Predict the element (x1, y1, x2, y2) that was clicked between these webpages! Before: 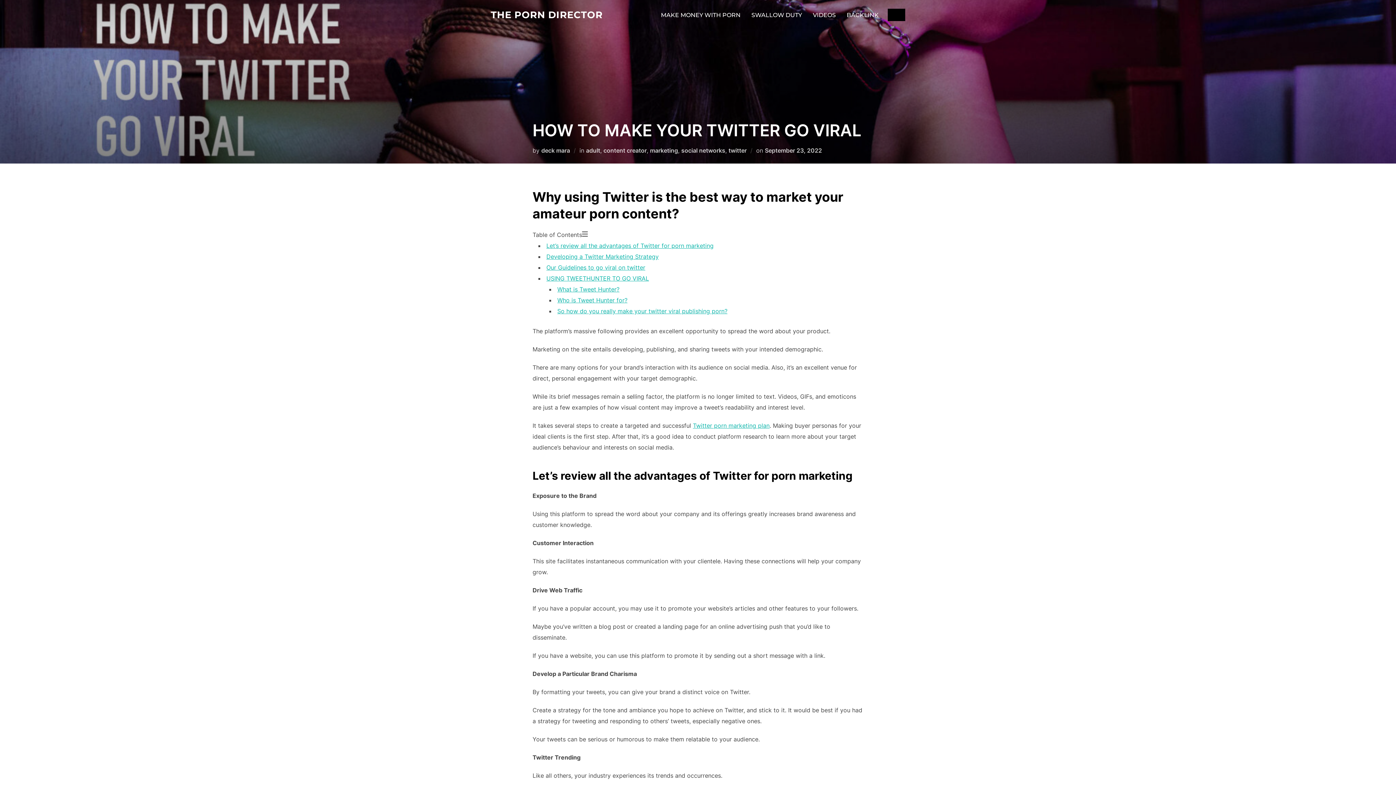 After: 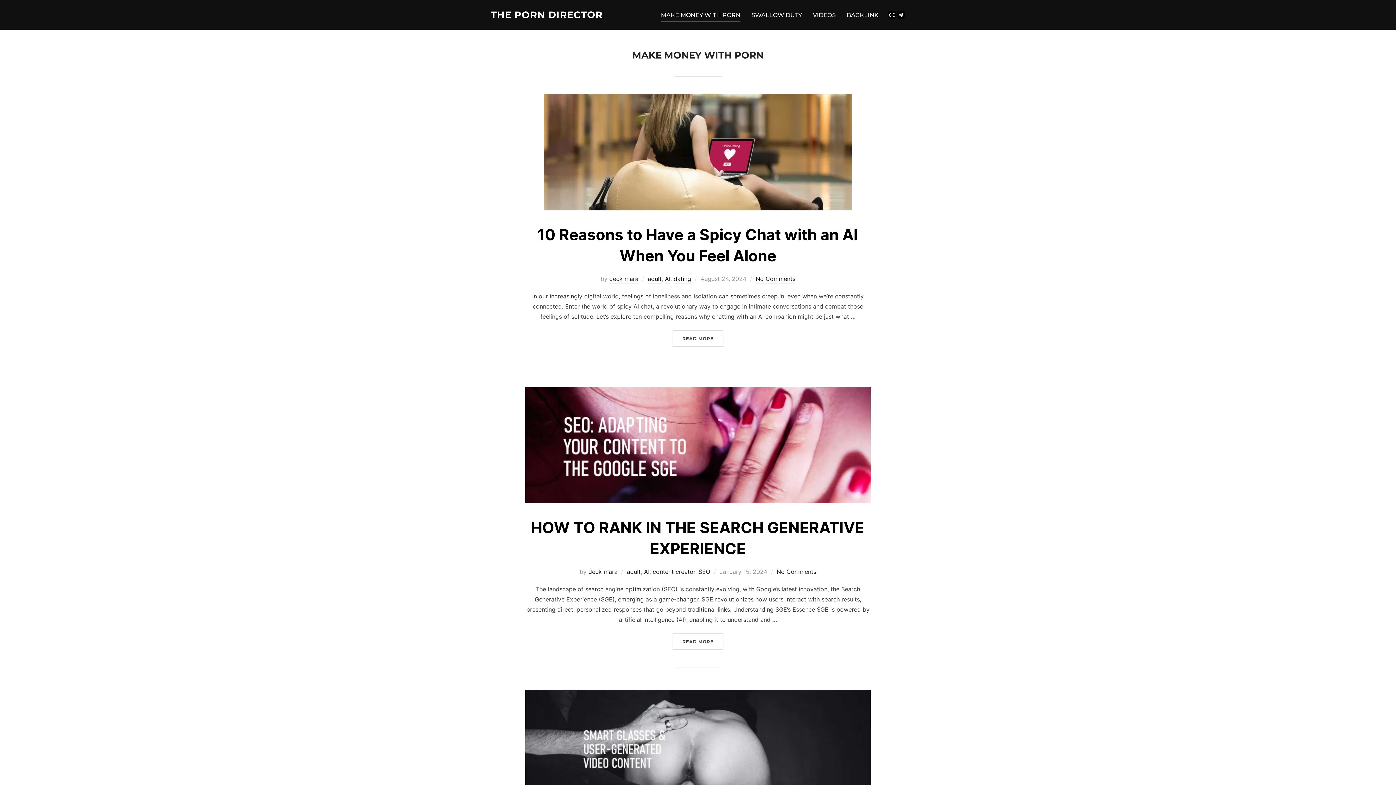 Action: bbox: (661, 8, 740, 21) label: MAKE MONEY WITH PORN